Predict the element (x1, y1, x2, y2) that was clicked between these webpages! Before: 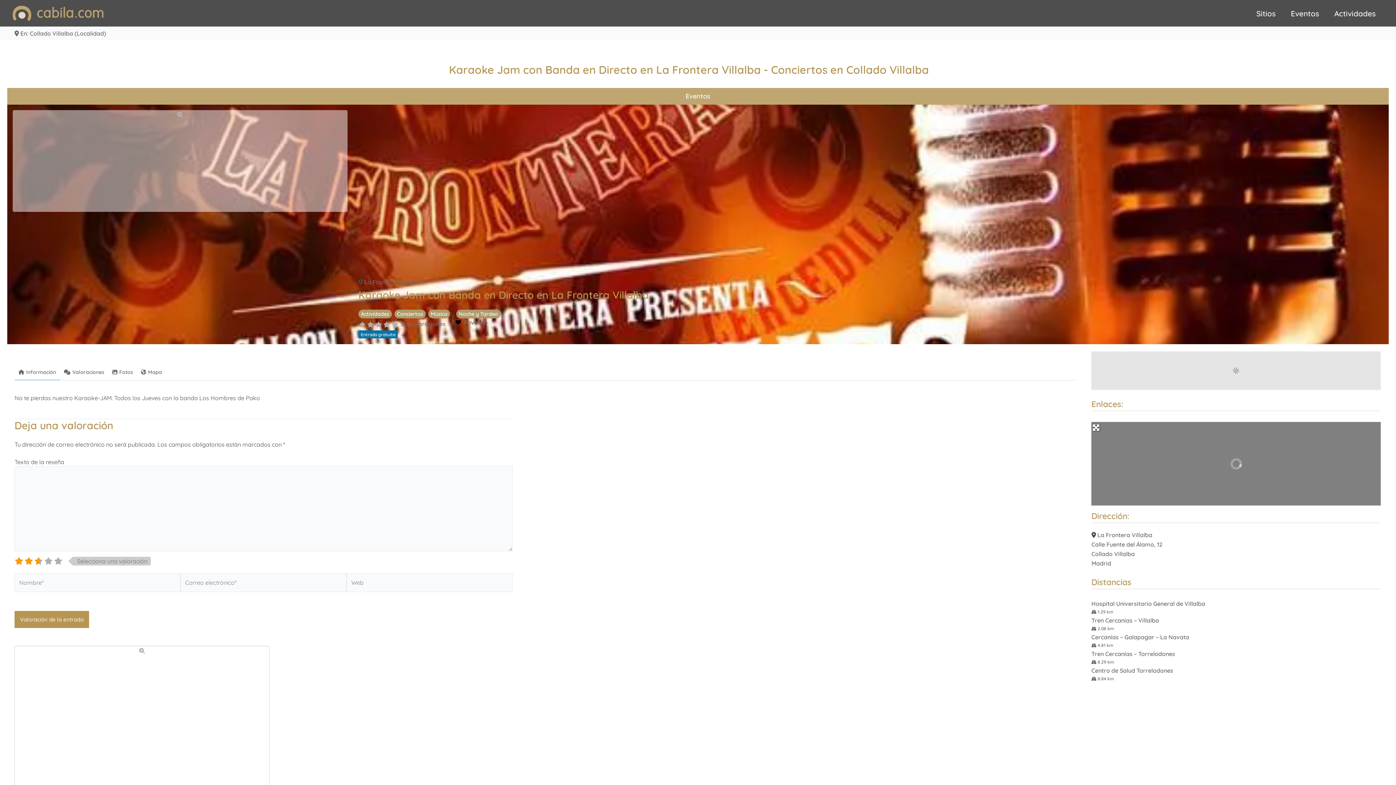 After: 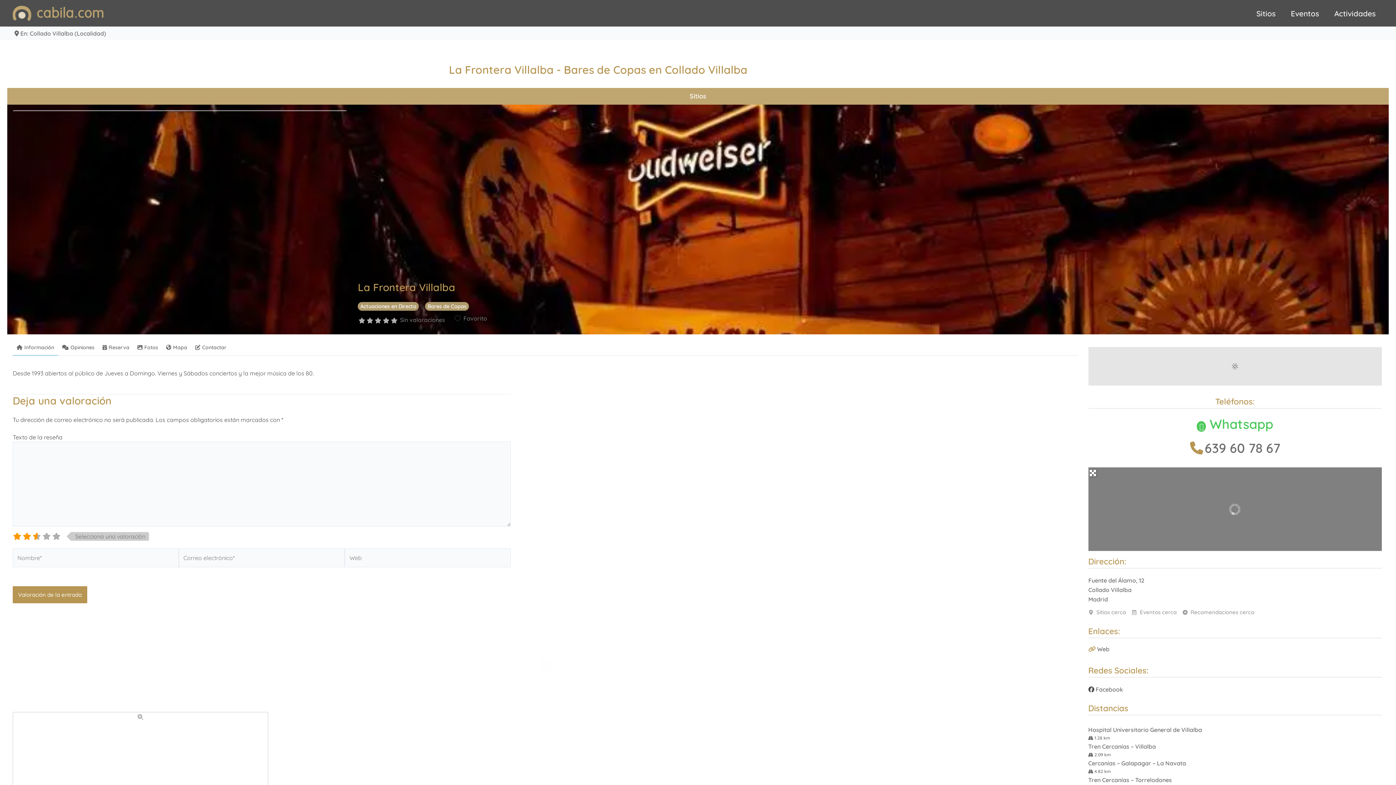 Action: bbox: (1097, 531, 1152, 538) label: La Frontera Villalba